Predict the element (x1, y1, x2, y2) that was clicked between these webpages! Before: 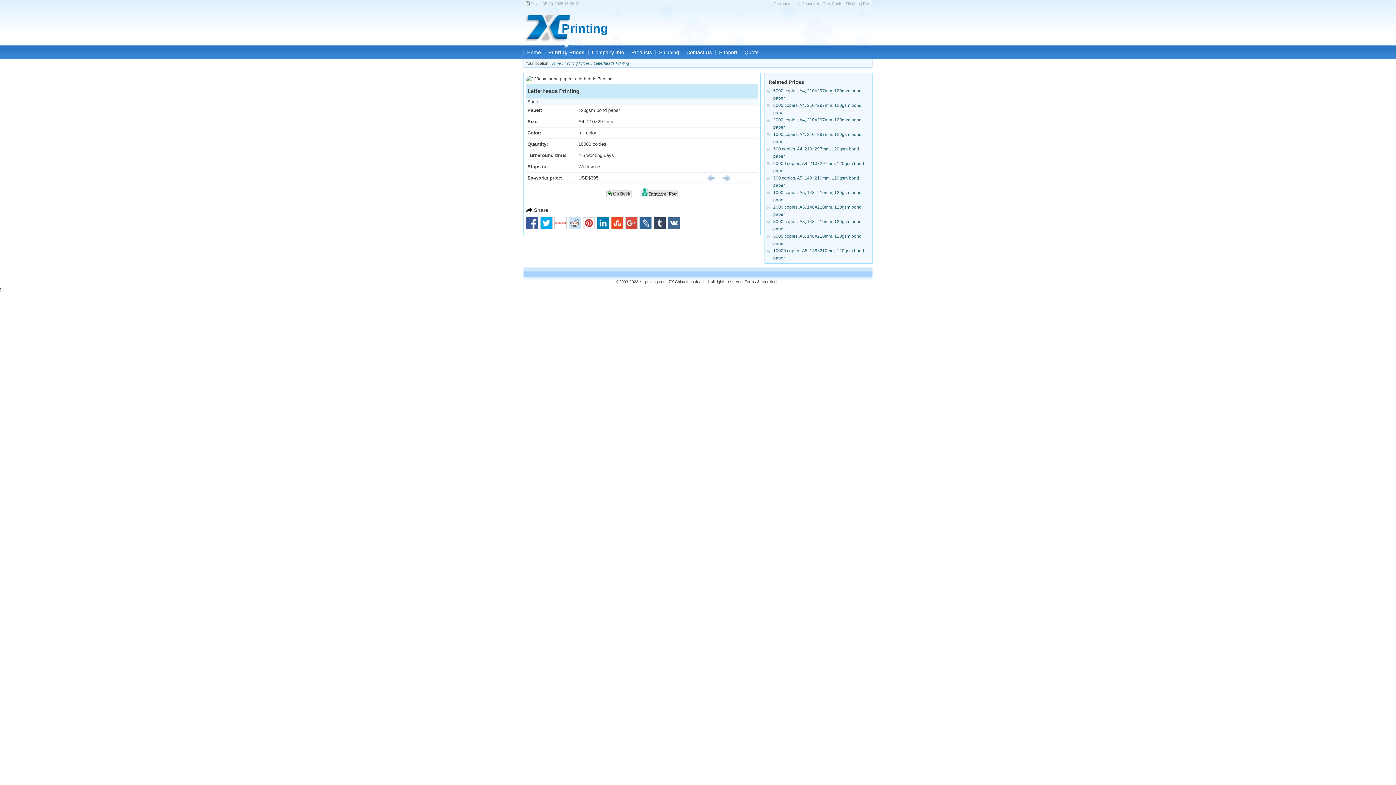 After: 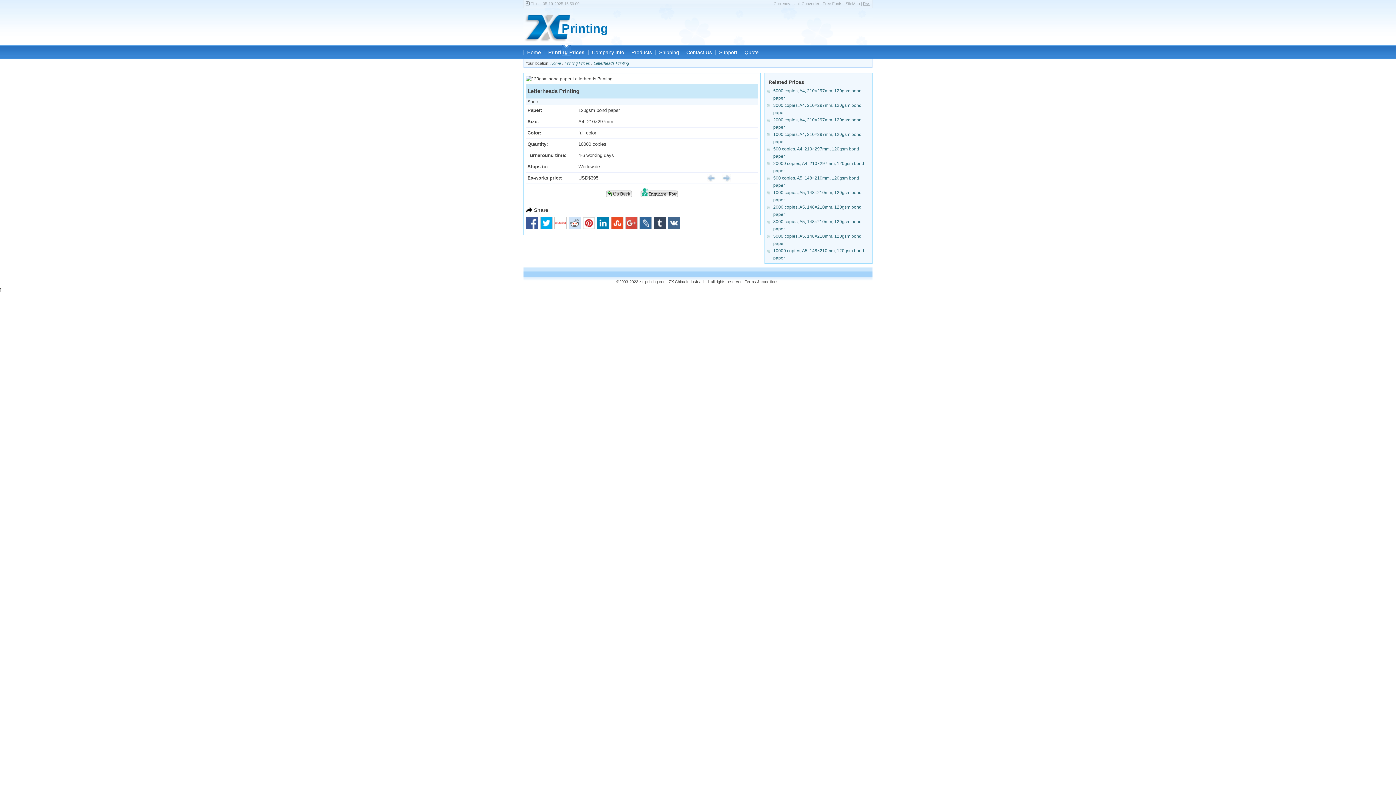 Action: label: Rss bbox: (863, 1, 870, 5)